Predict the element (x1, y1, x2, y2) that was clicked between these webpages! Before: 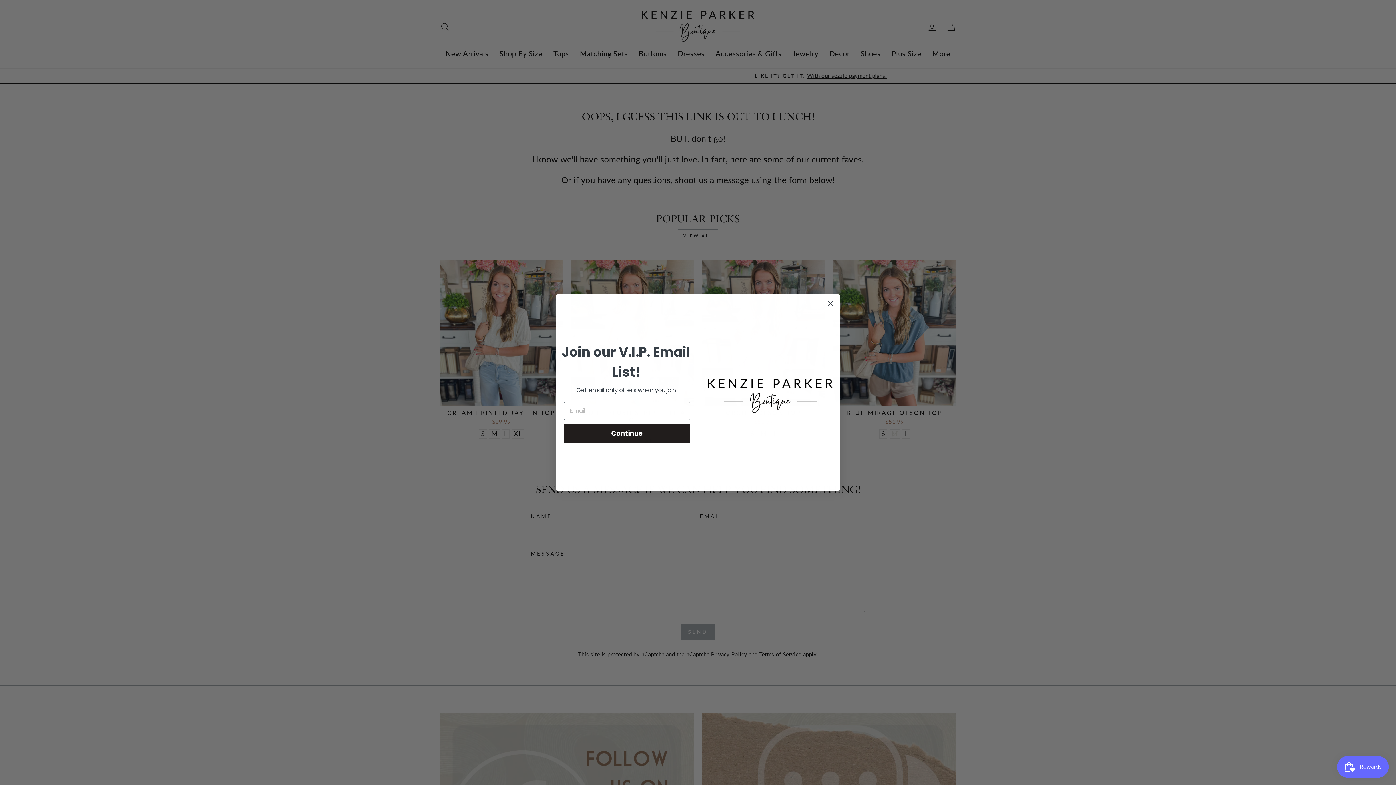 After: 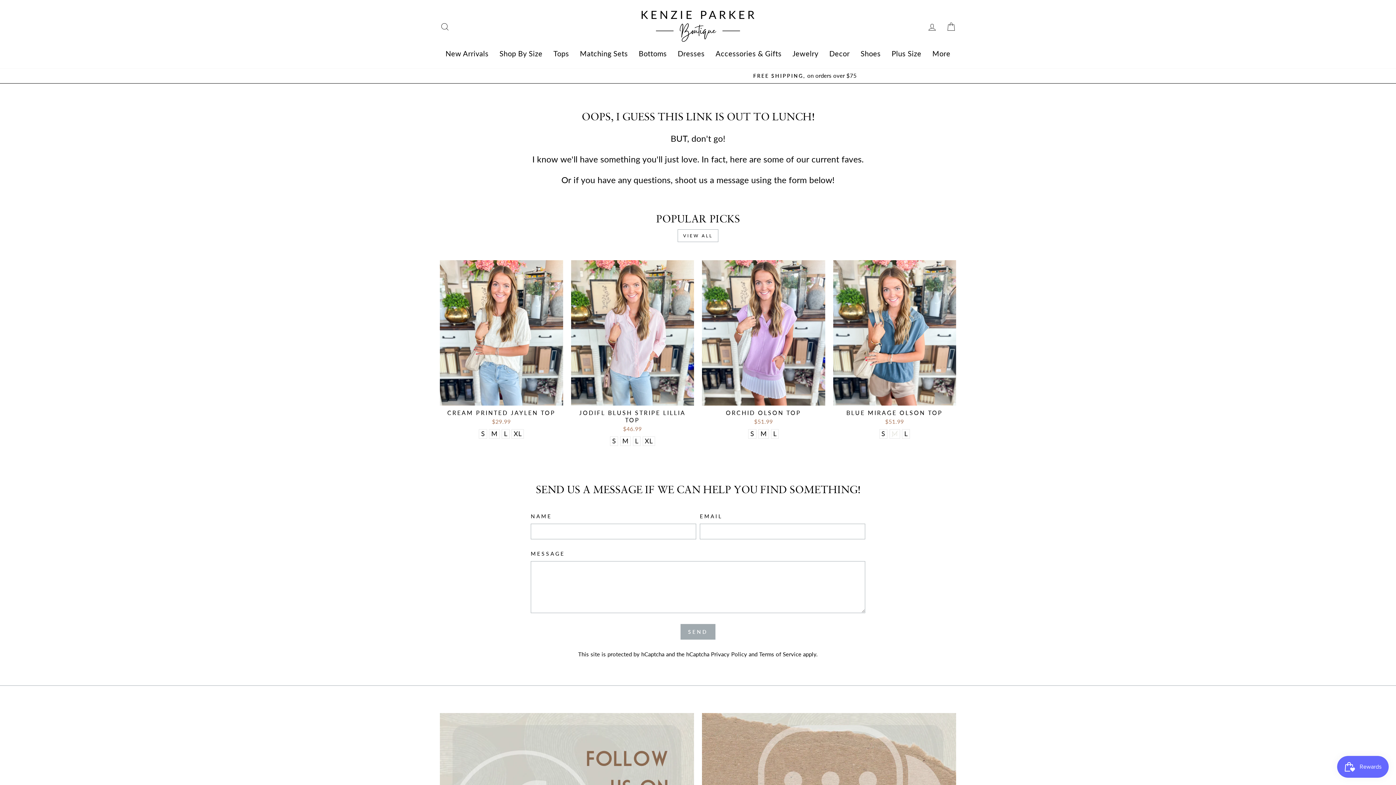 Action: label: Close dialog bbox: (824, 297, 837, 310)